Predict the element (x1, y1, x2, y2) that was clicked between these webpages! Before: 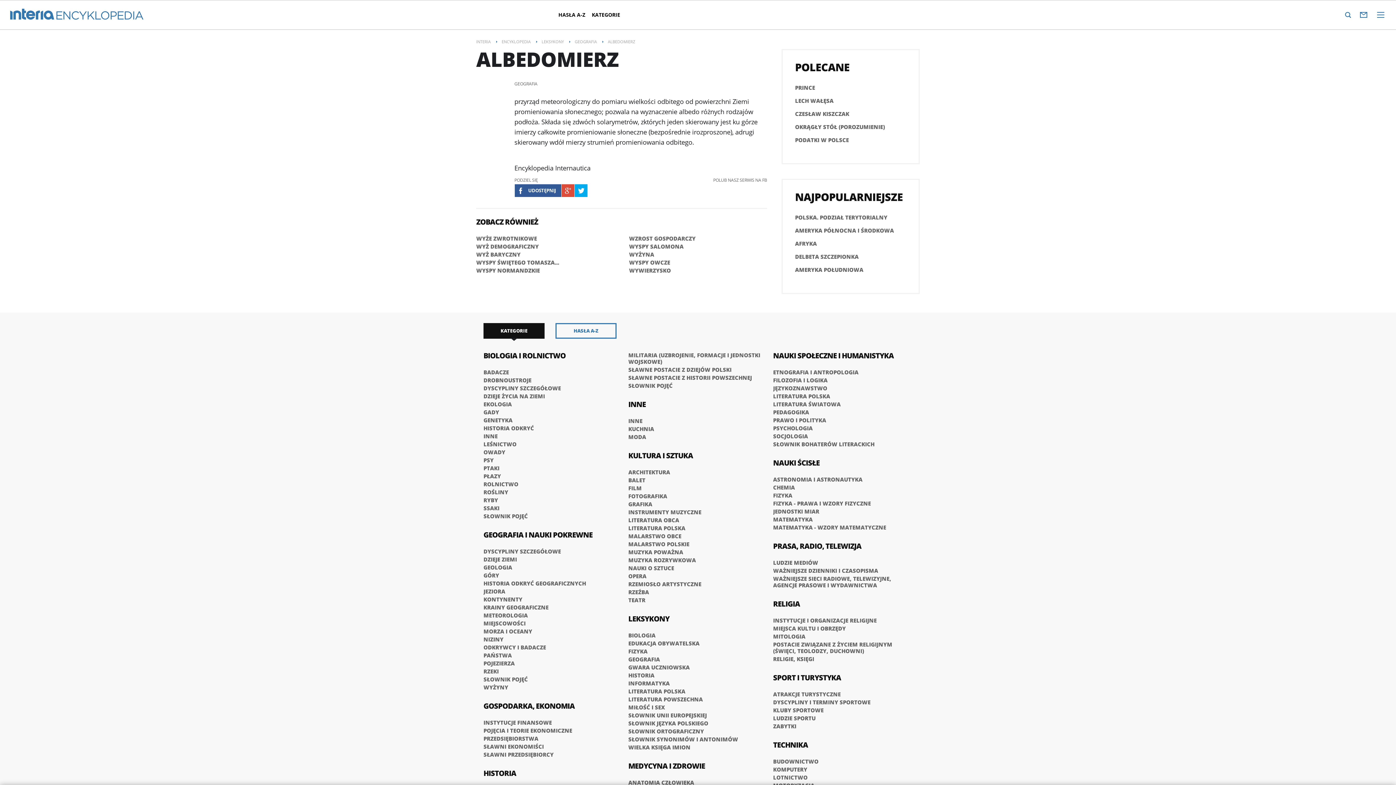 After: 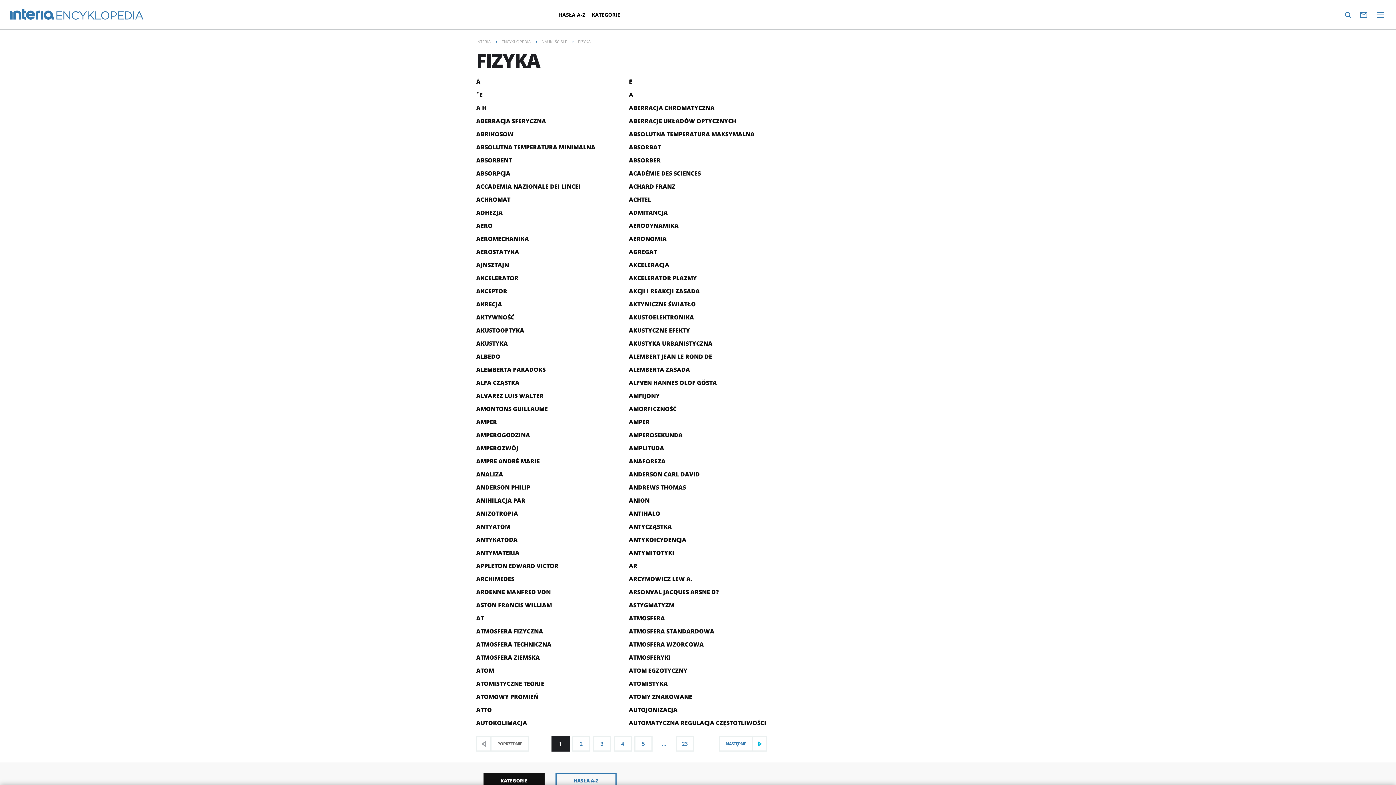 Action: label: FIZYKA bbox: (773, 491, 792, 499)